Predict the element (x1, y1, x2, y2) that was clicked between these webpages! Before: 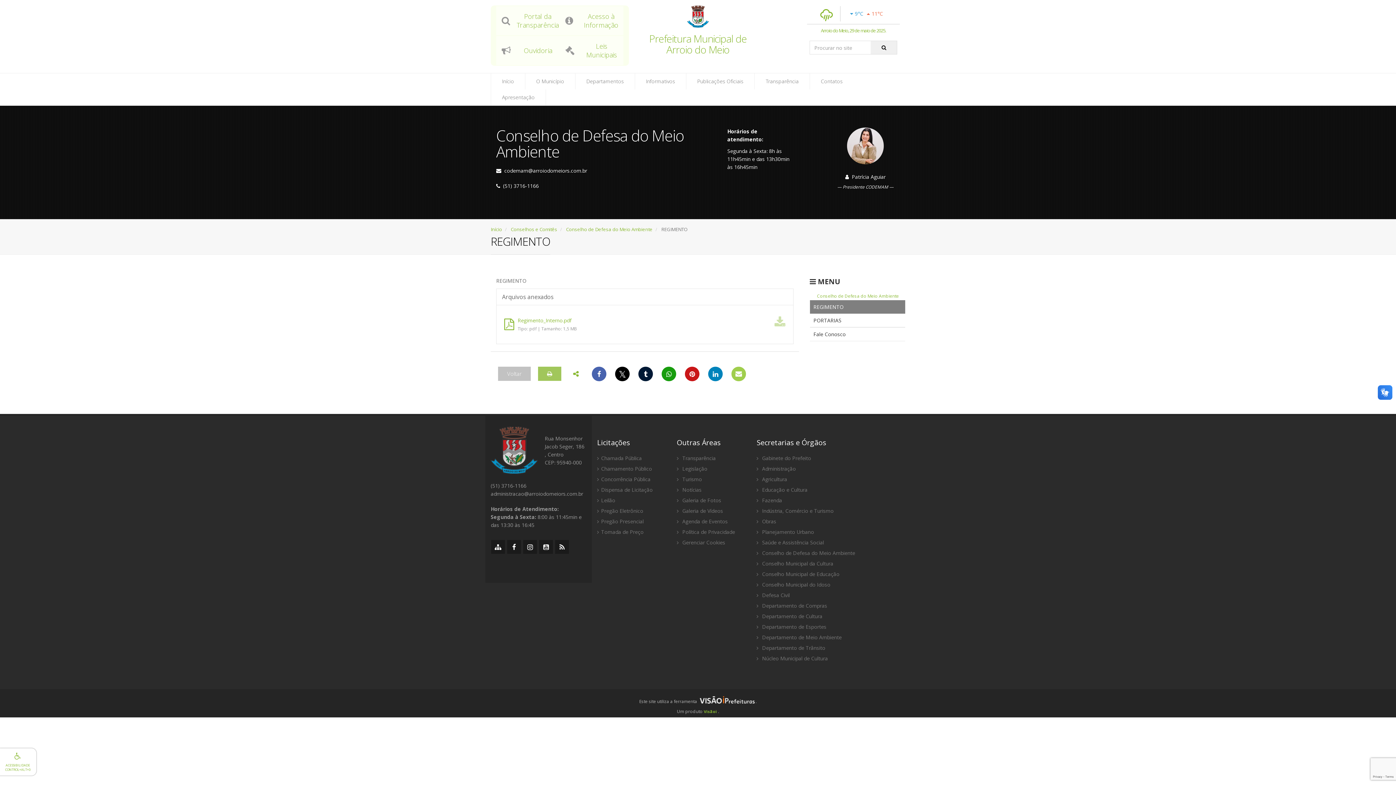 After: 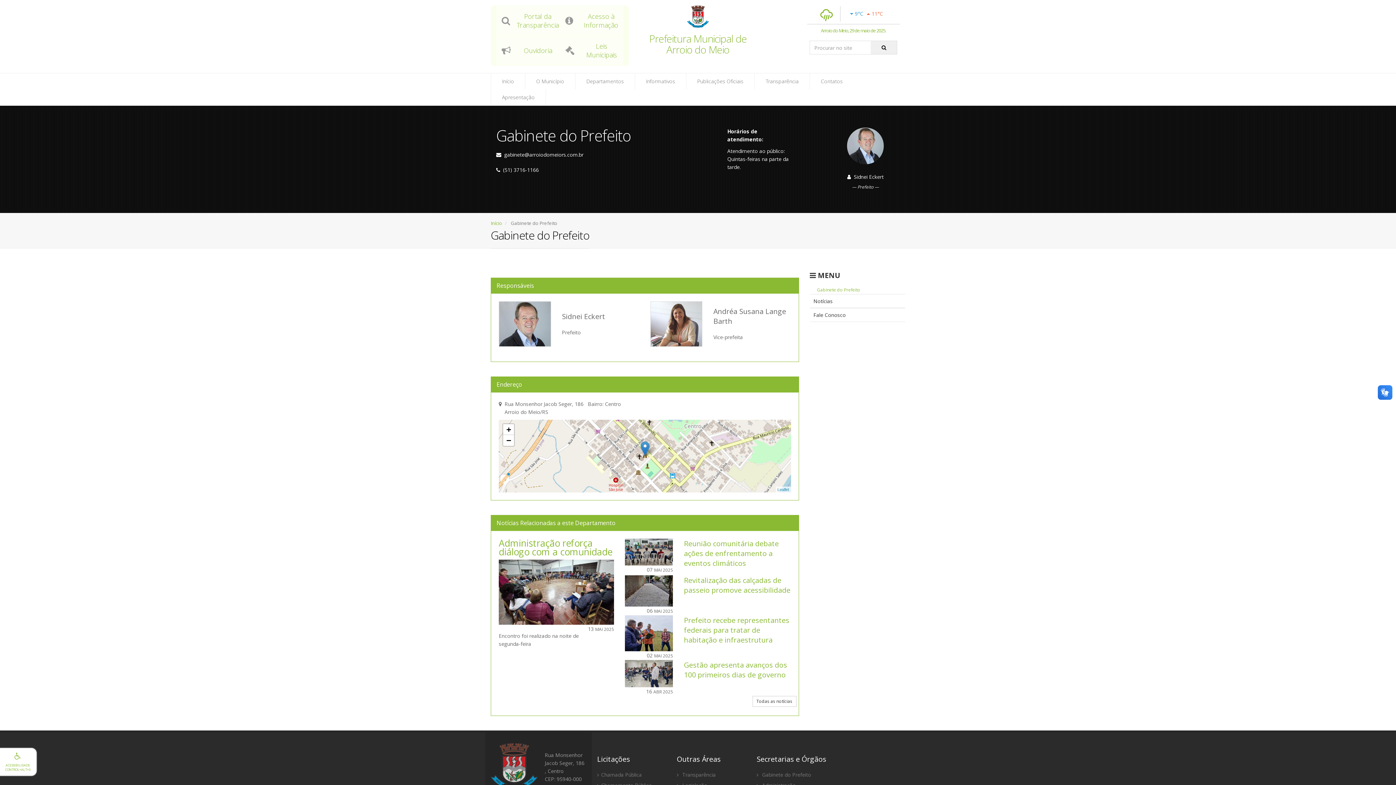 Action: bbox: (756, 453, 905, 463) label:  Gabinete do Prefeito